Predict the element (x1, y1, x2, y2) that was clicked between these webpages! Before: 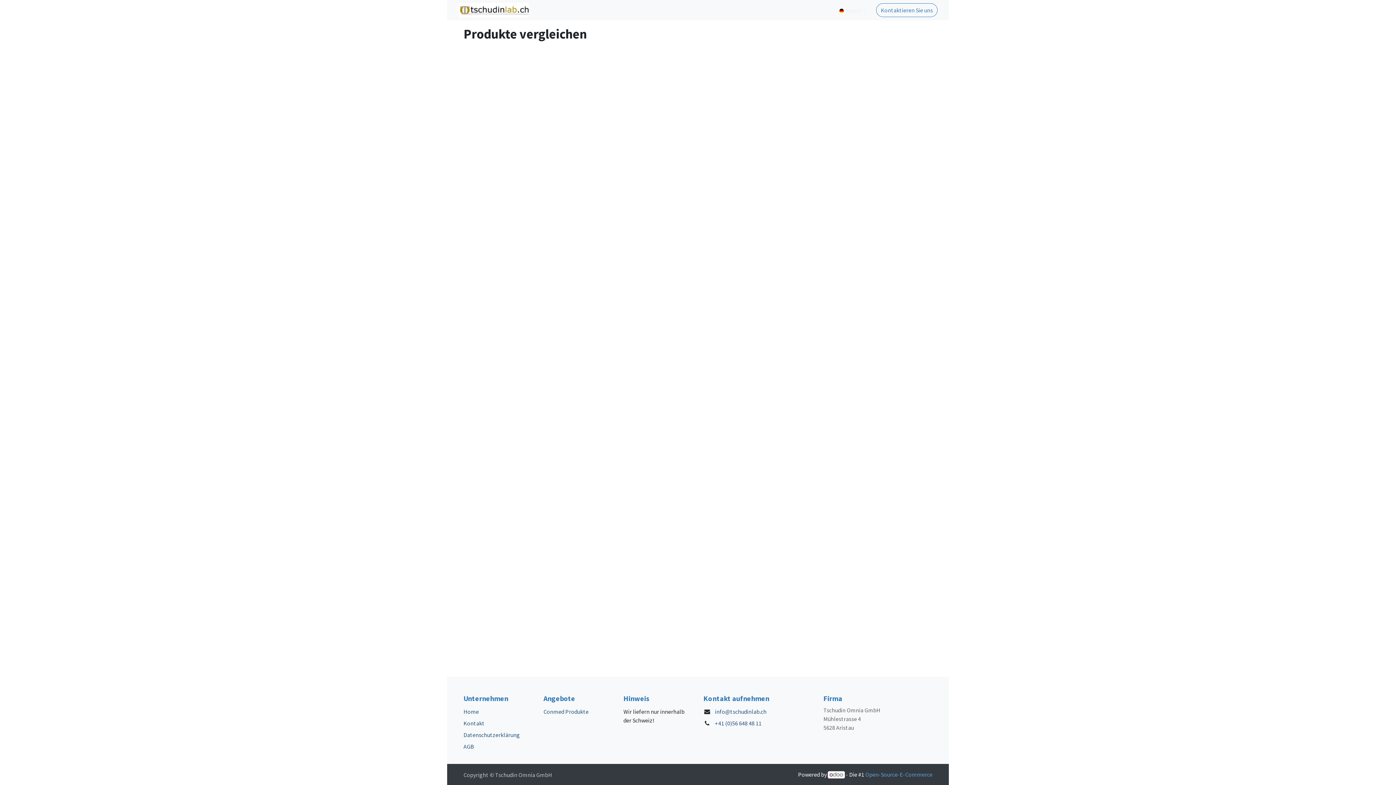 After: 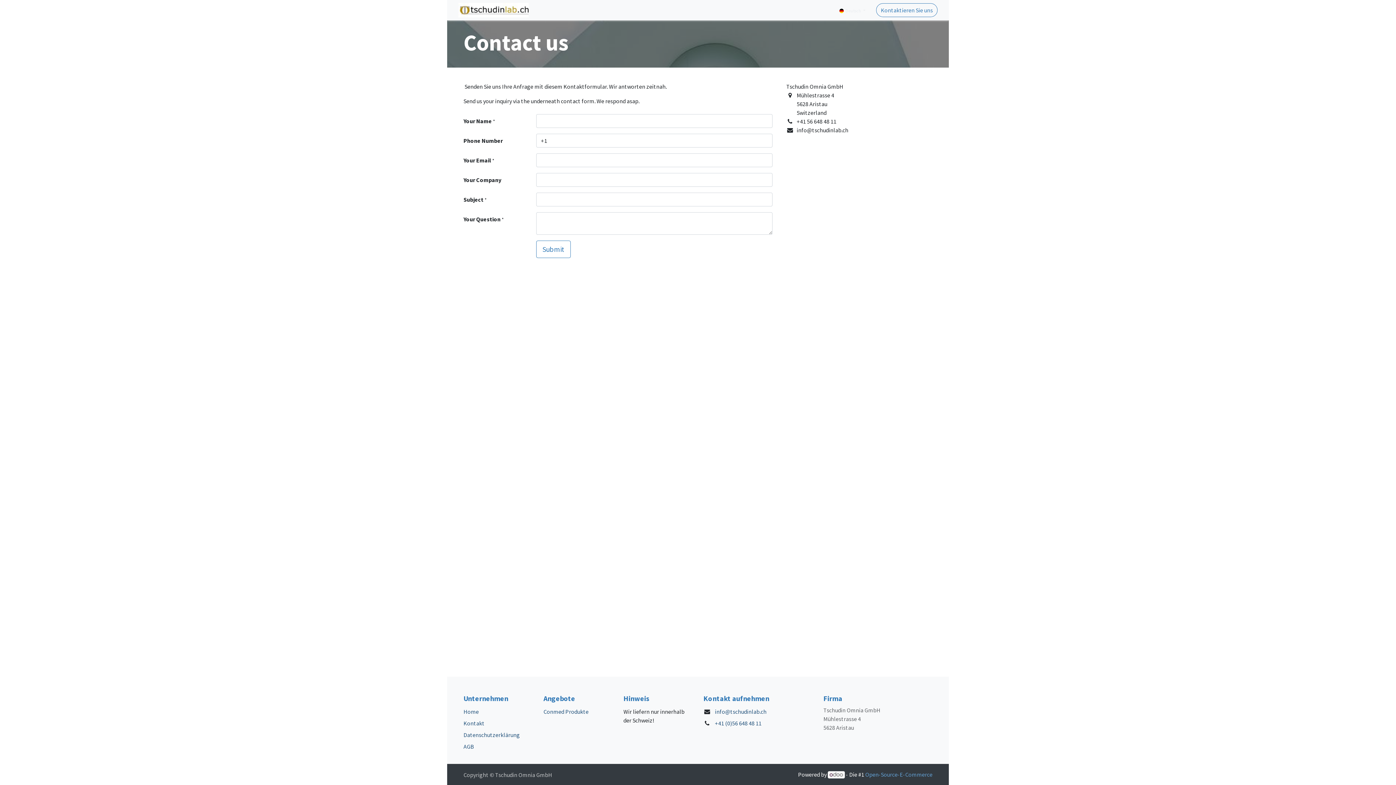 Action: label: Kontaktieren Sie uns bbox: (876, 3, 937, 17)